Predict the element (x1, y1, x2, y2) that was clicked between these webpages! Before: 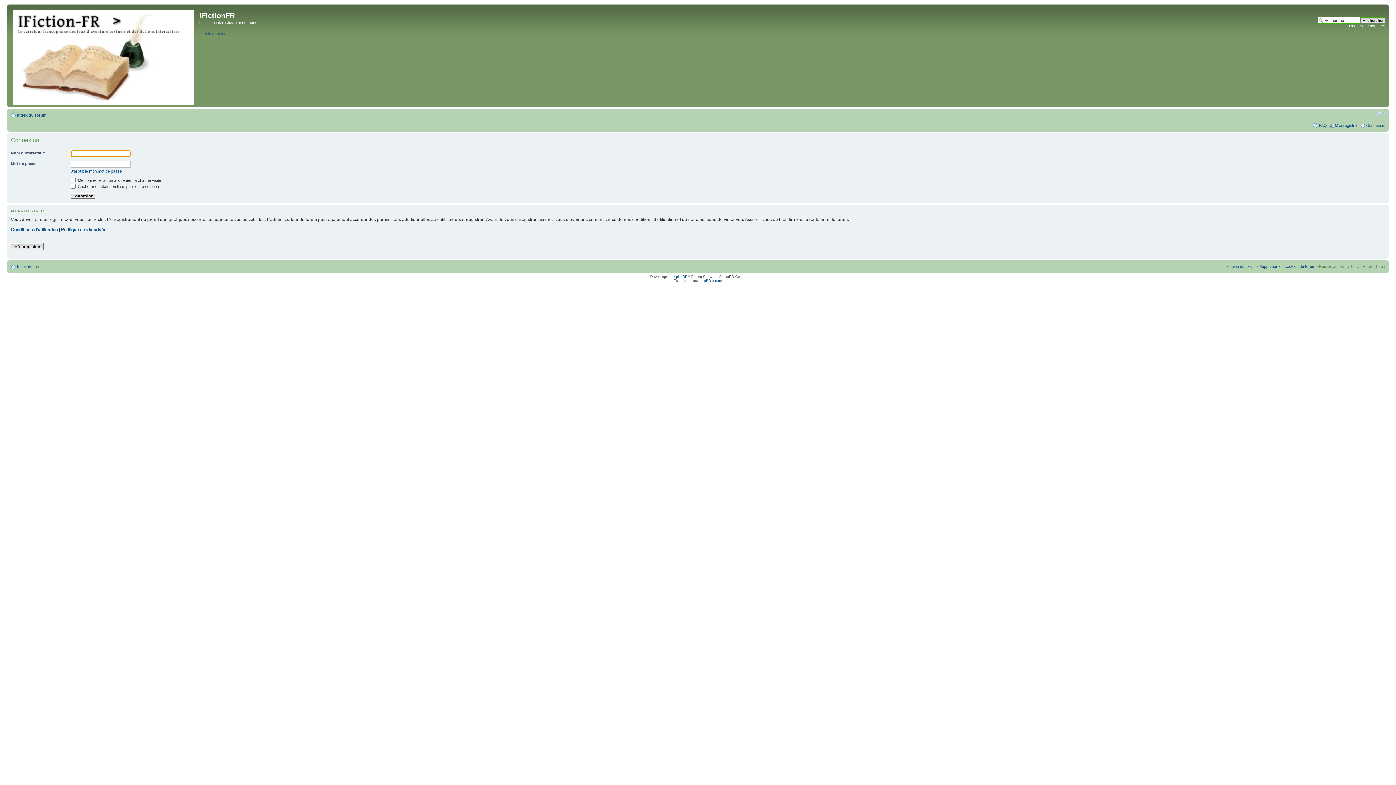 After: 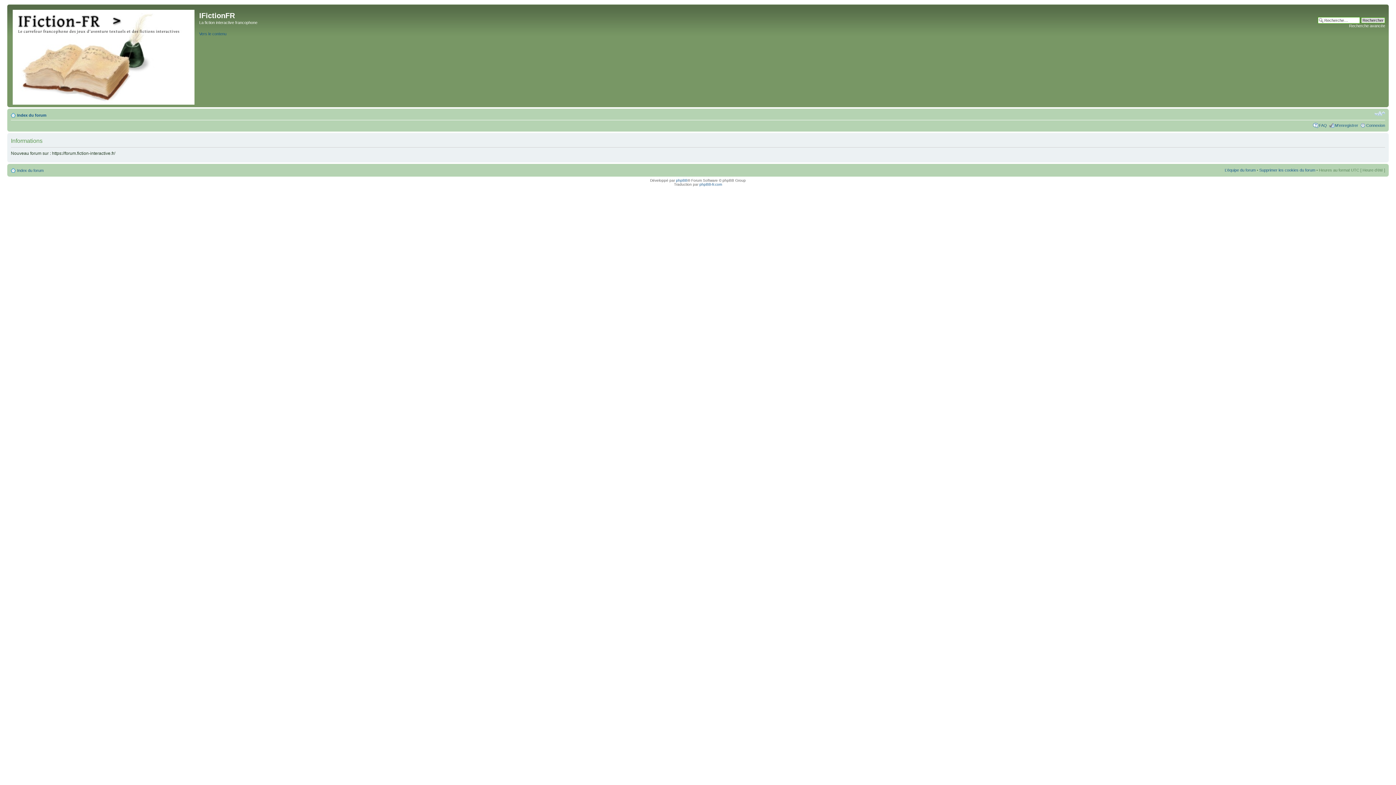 Action: bbox: (1335, 123, 1358, 127) label: M’enregistrer